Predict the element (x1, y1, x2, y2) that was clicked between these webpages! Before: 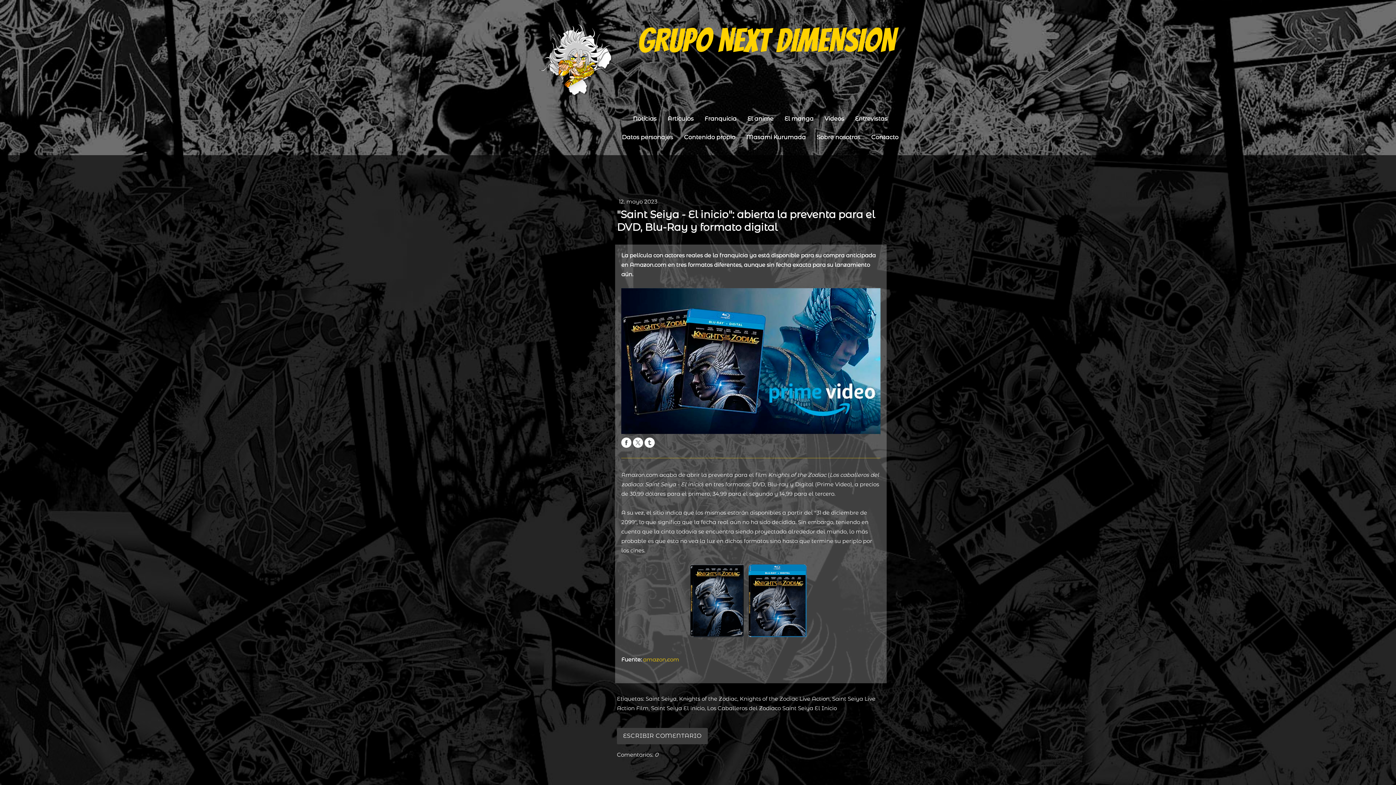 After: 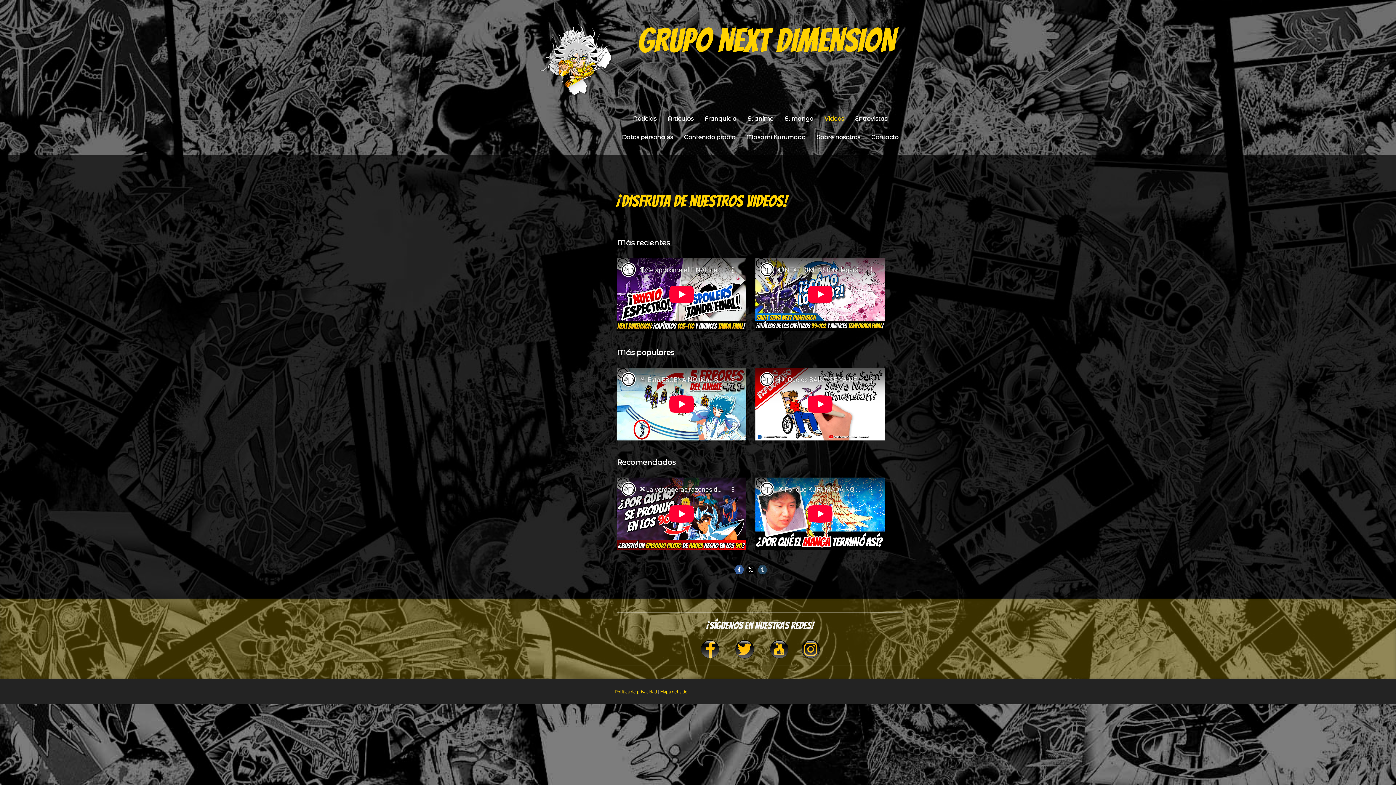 Action: bbox: (819, 110, 849, 128) label: Videos